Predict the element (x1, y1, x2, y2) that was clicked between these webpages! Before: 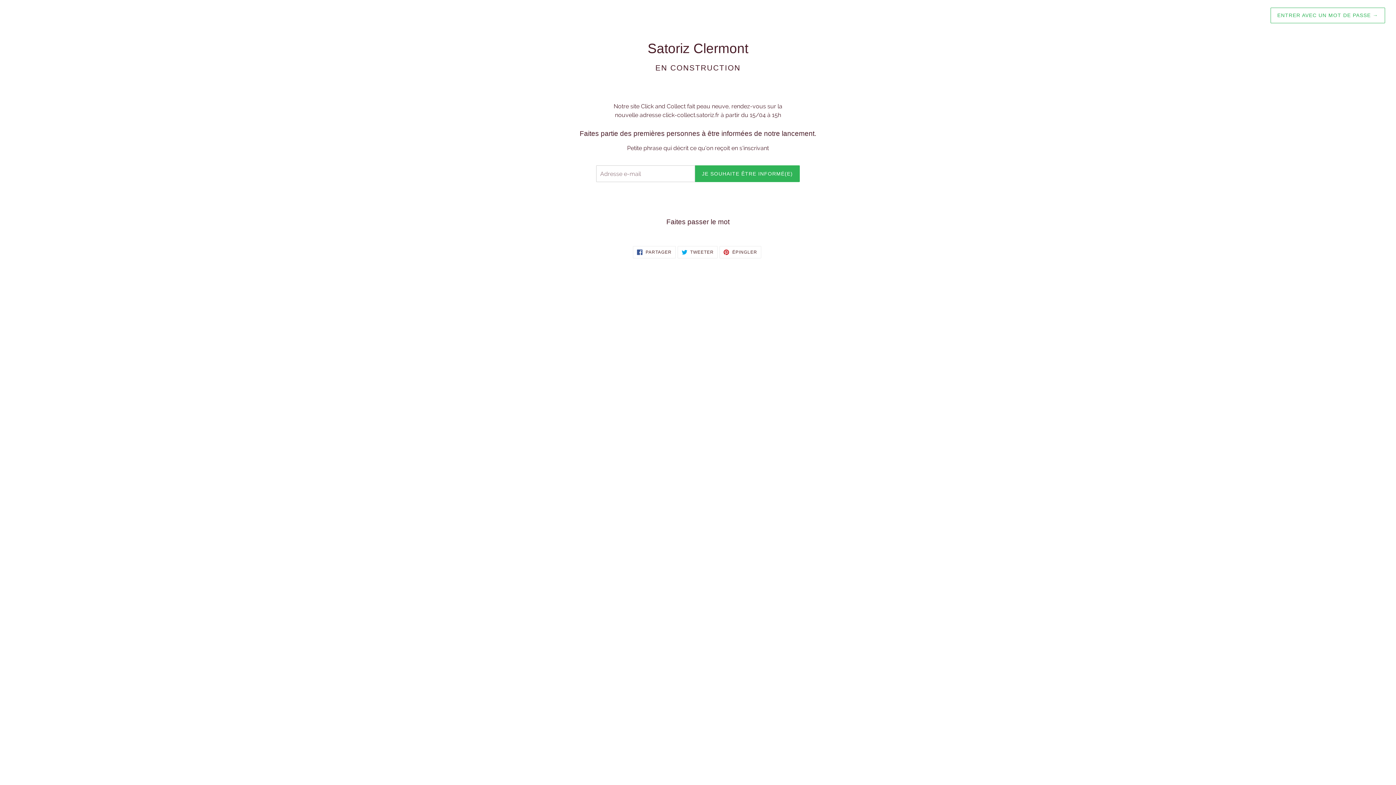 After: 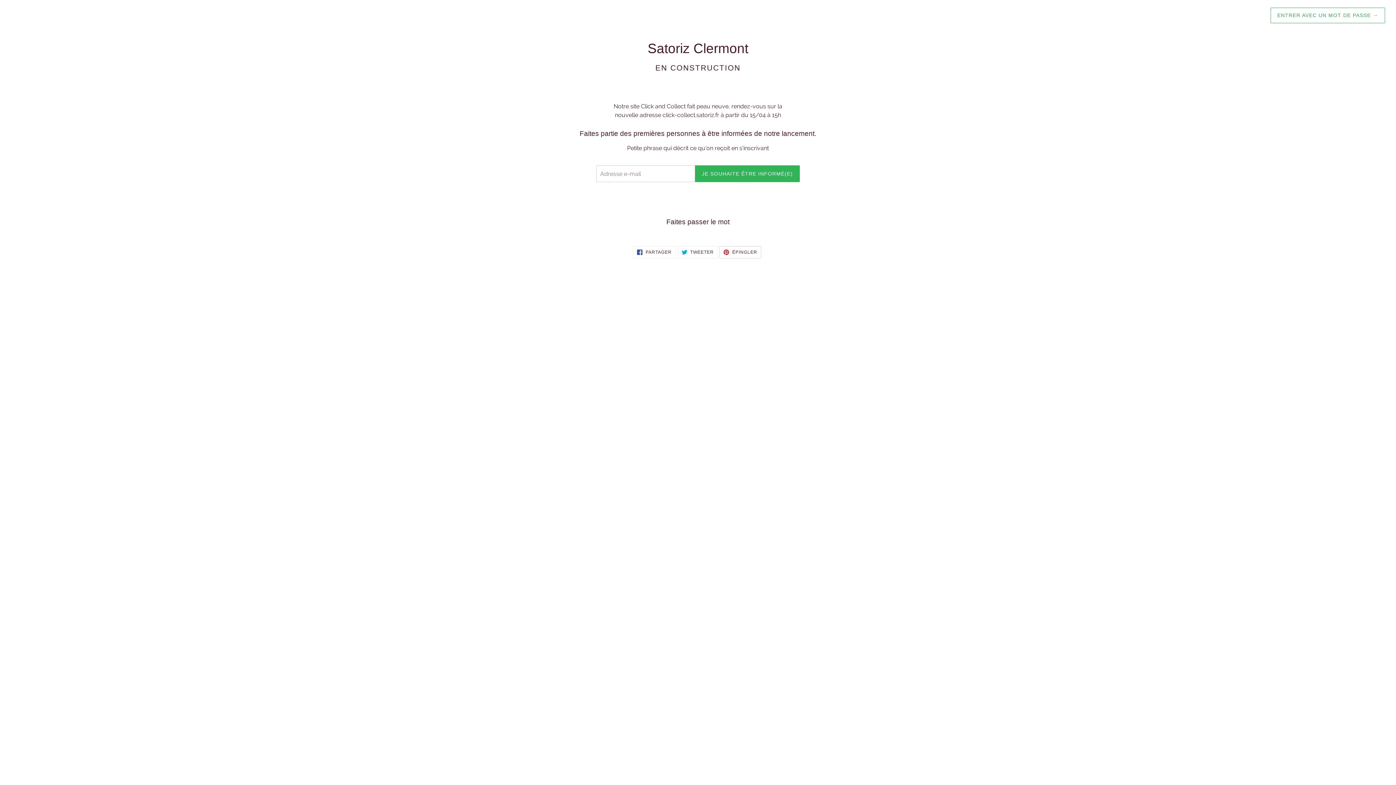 Action: label:  ÉPINGLER
ÉPINGLER SUR PINTEREST bbox: (719, 246, 761, 258)